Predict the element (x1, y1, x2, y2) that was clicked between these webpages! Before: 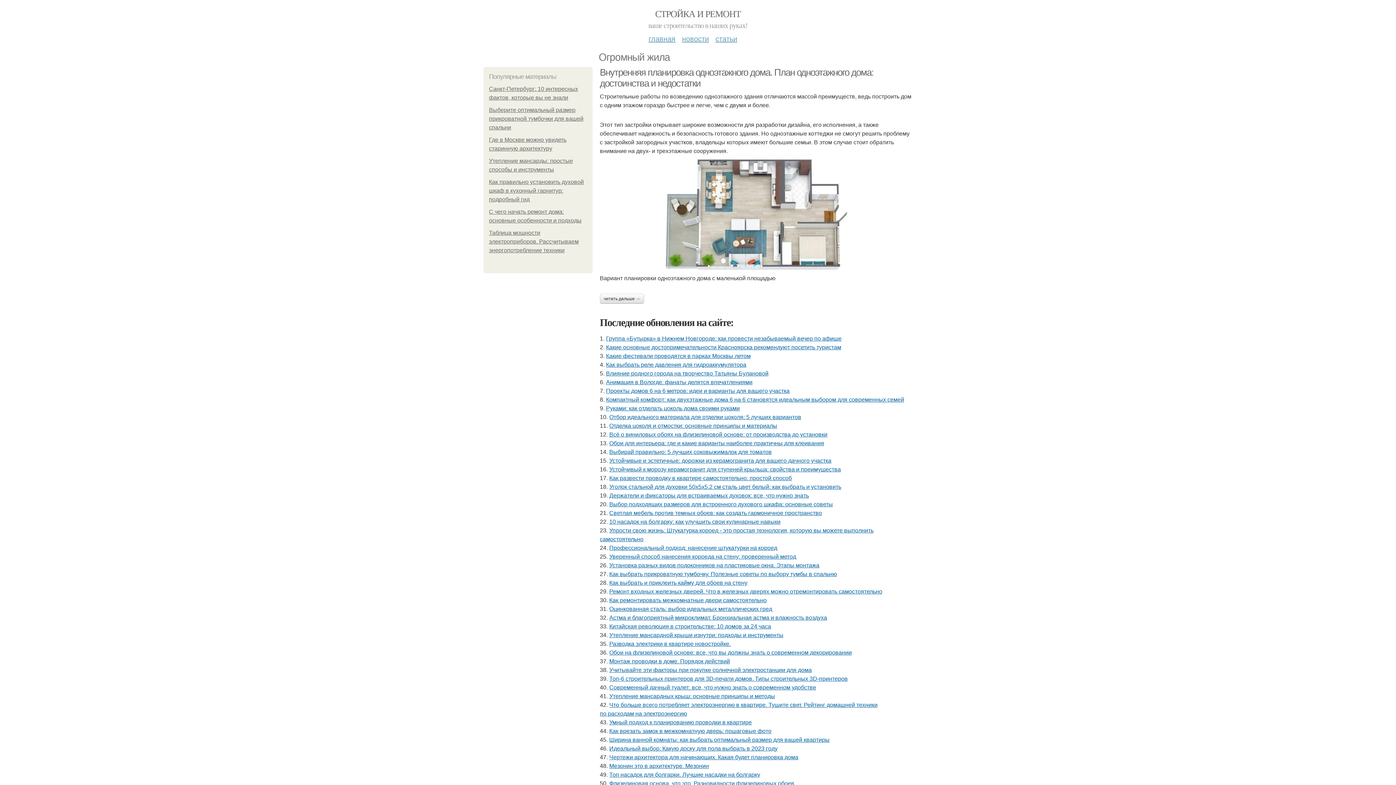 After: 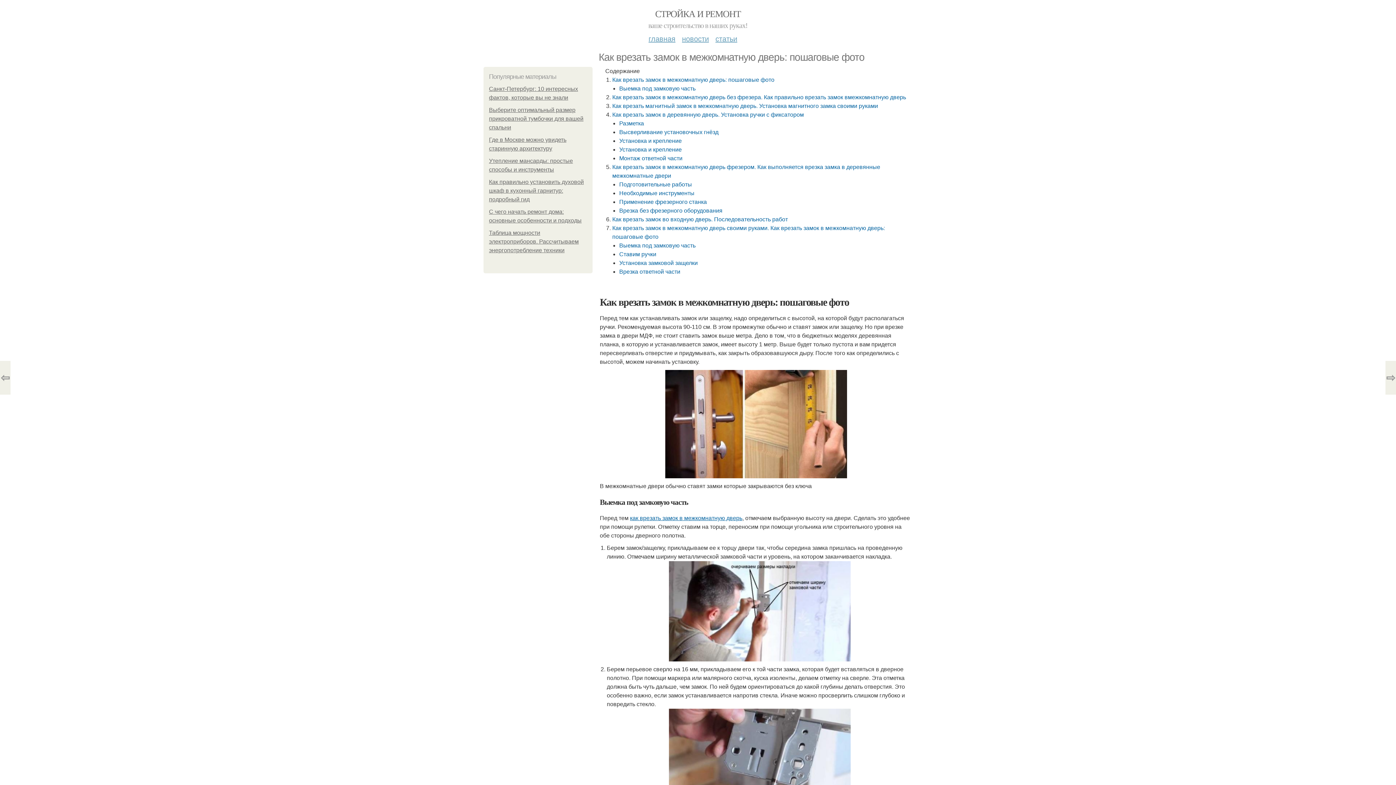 Action: label: Как врезать замок в межкомнатную дверь: пошаговые фото bbox: (609, 728, 771, 734)